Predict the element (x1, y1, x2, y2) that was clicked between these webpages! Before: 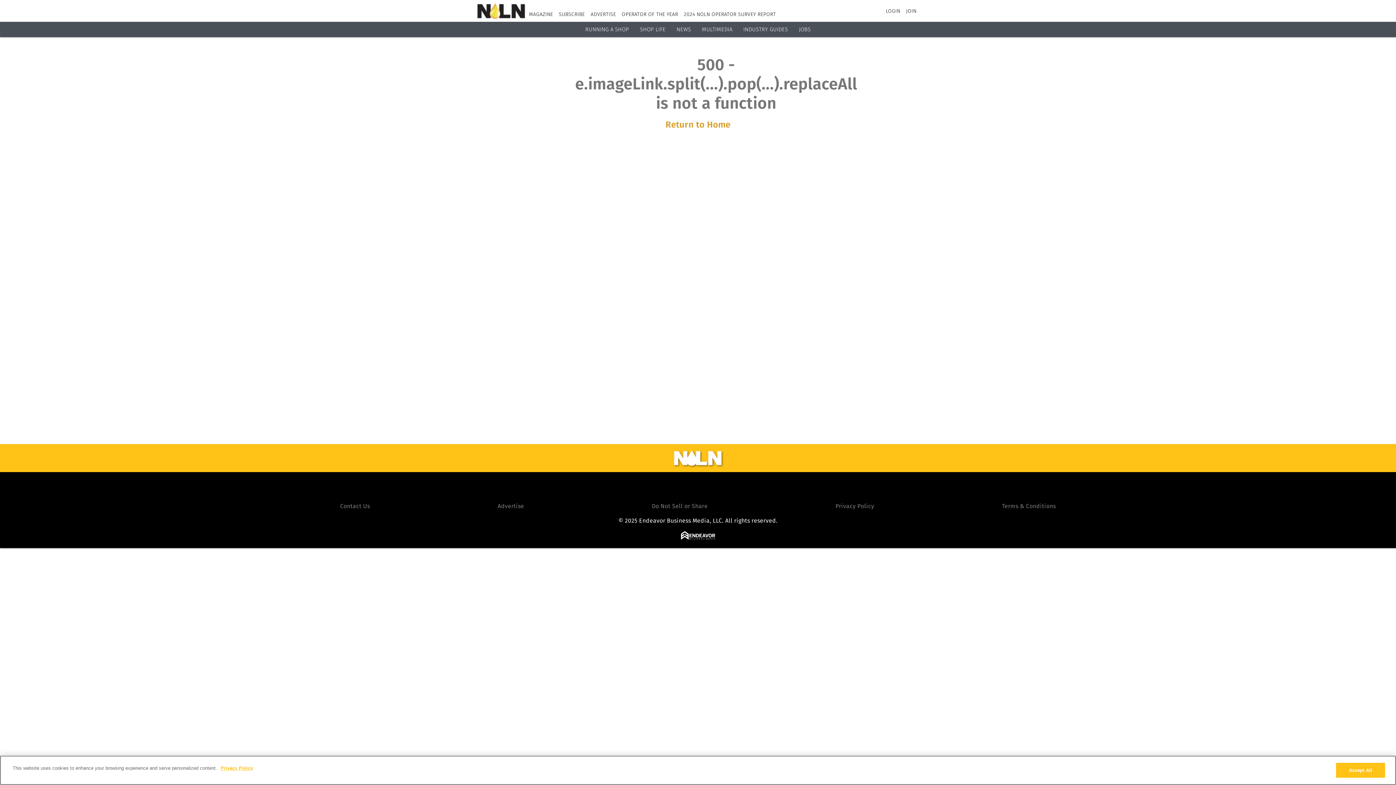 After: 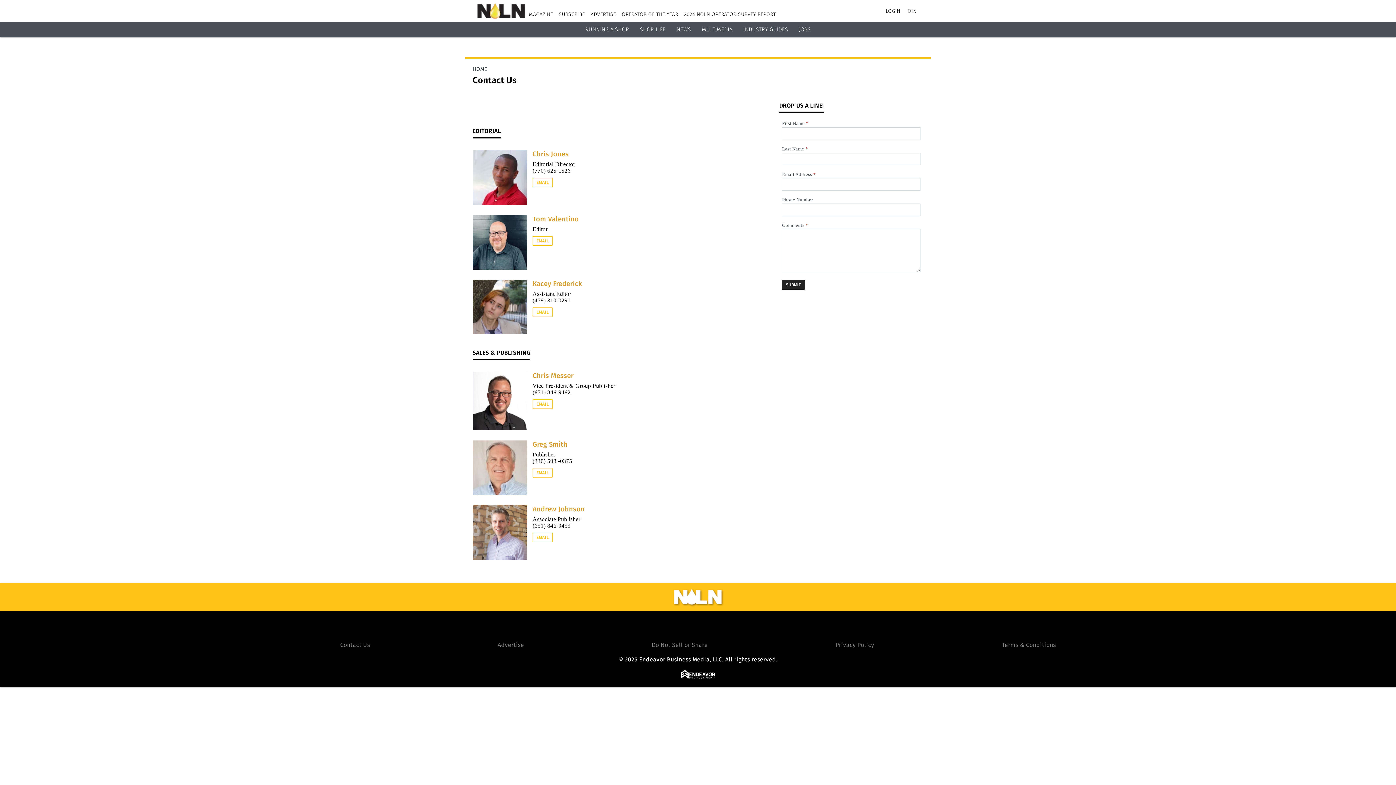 Action: bbox: (340, 502, 370, 509) label: Contact Us